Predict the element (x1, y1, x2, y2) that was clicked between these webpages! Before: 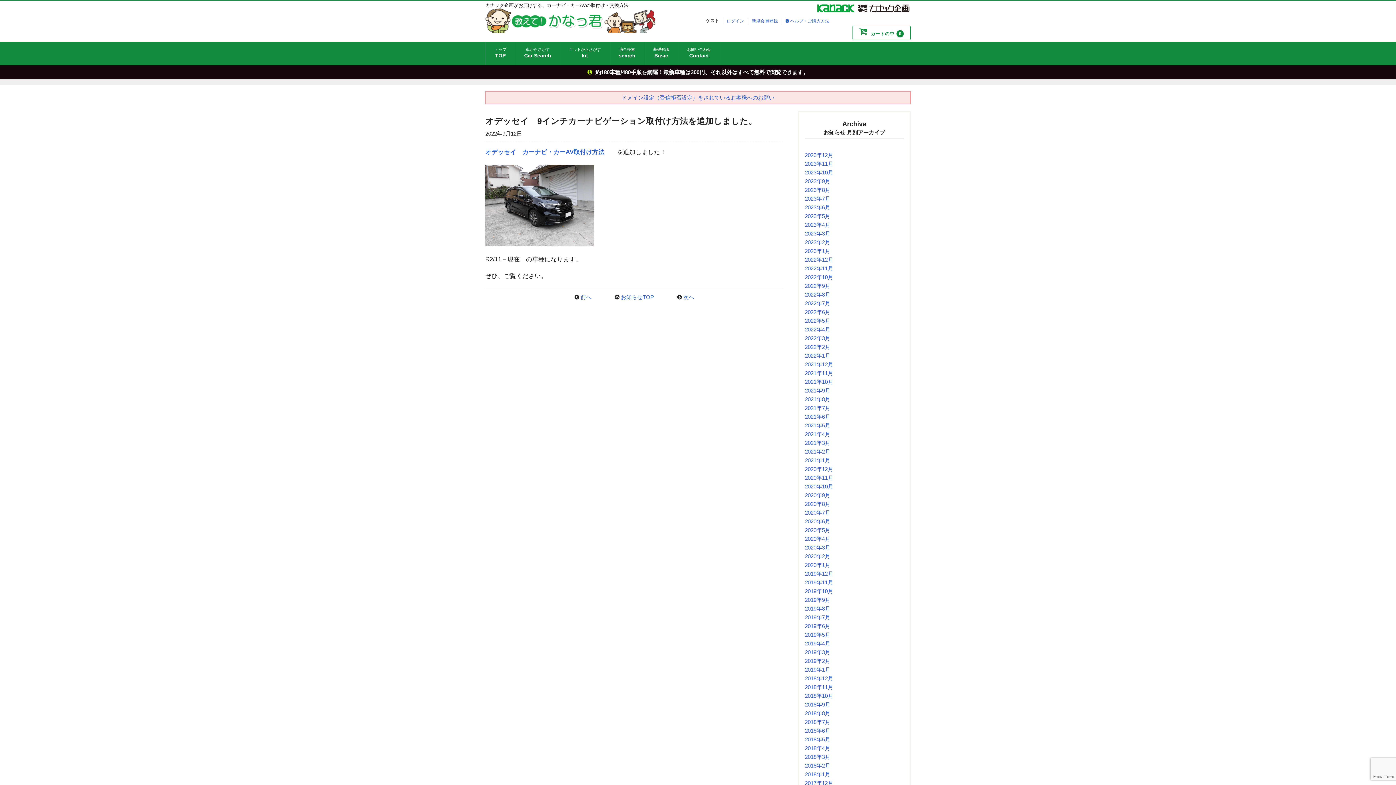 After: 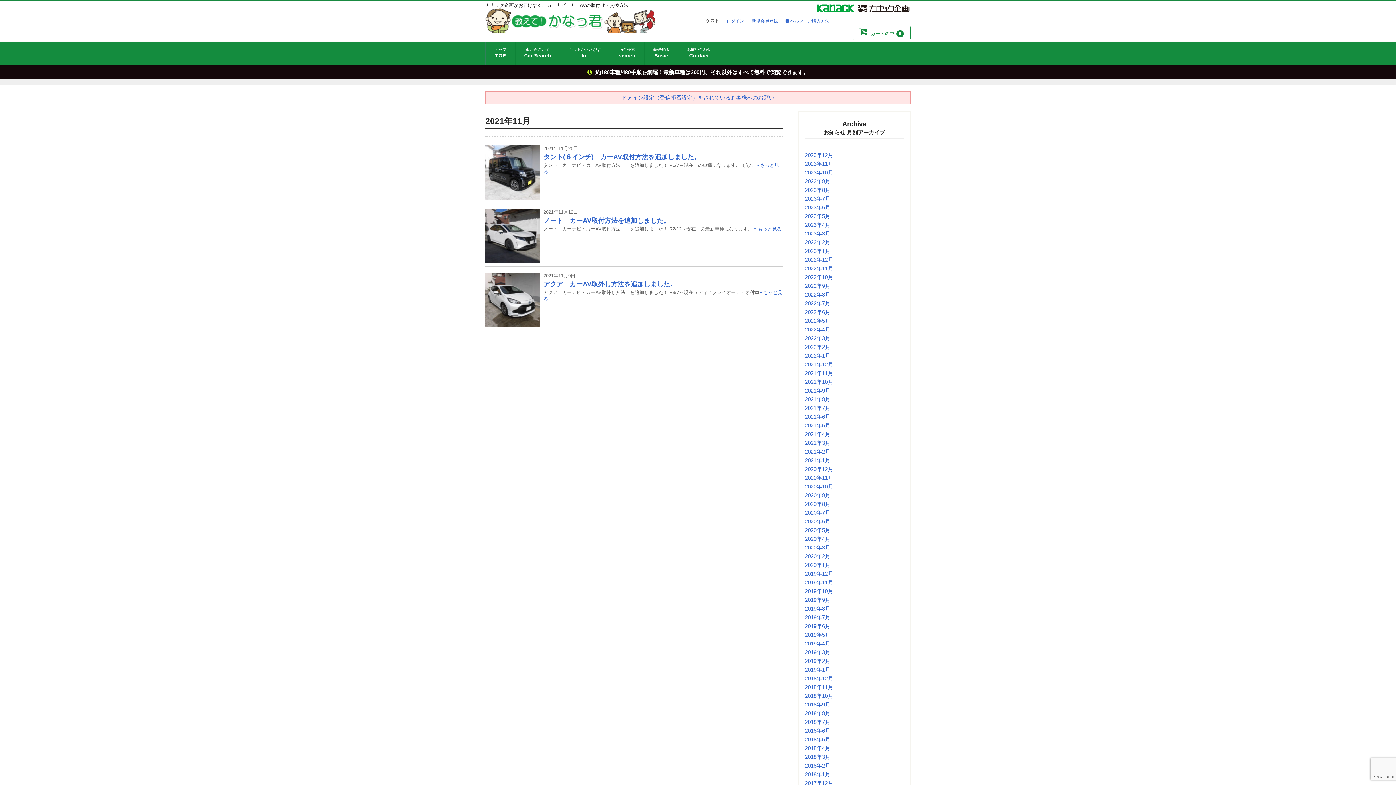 Action: label: 2021年11月 bbox: (805, 370, 833, 376)